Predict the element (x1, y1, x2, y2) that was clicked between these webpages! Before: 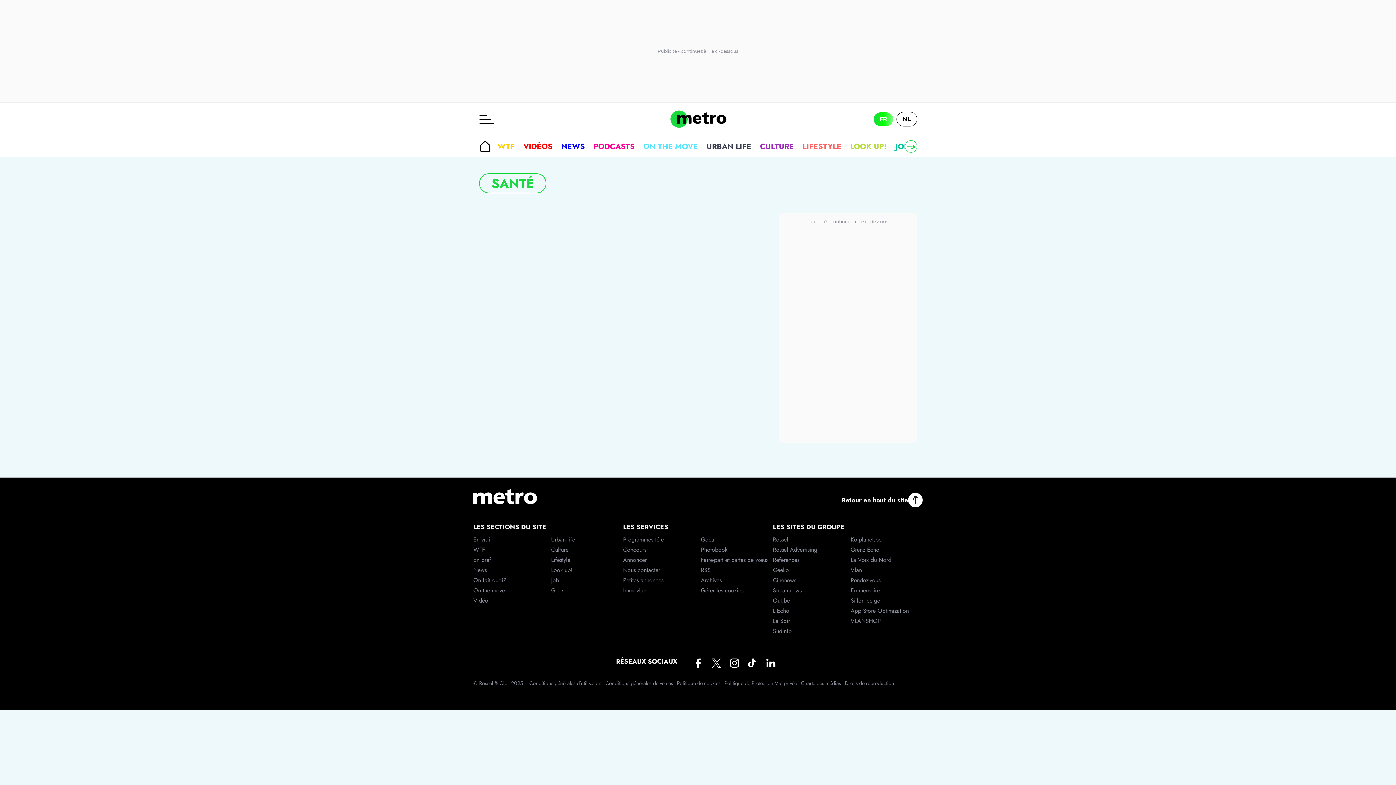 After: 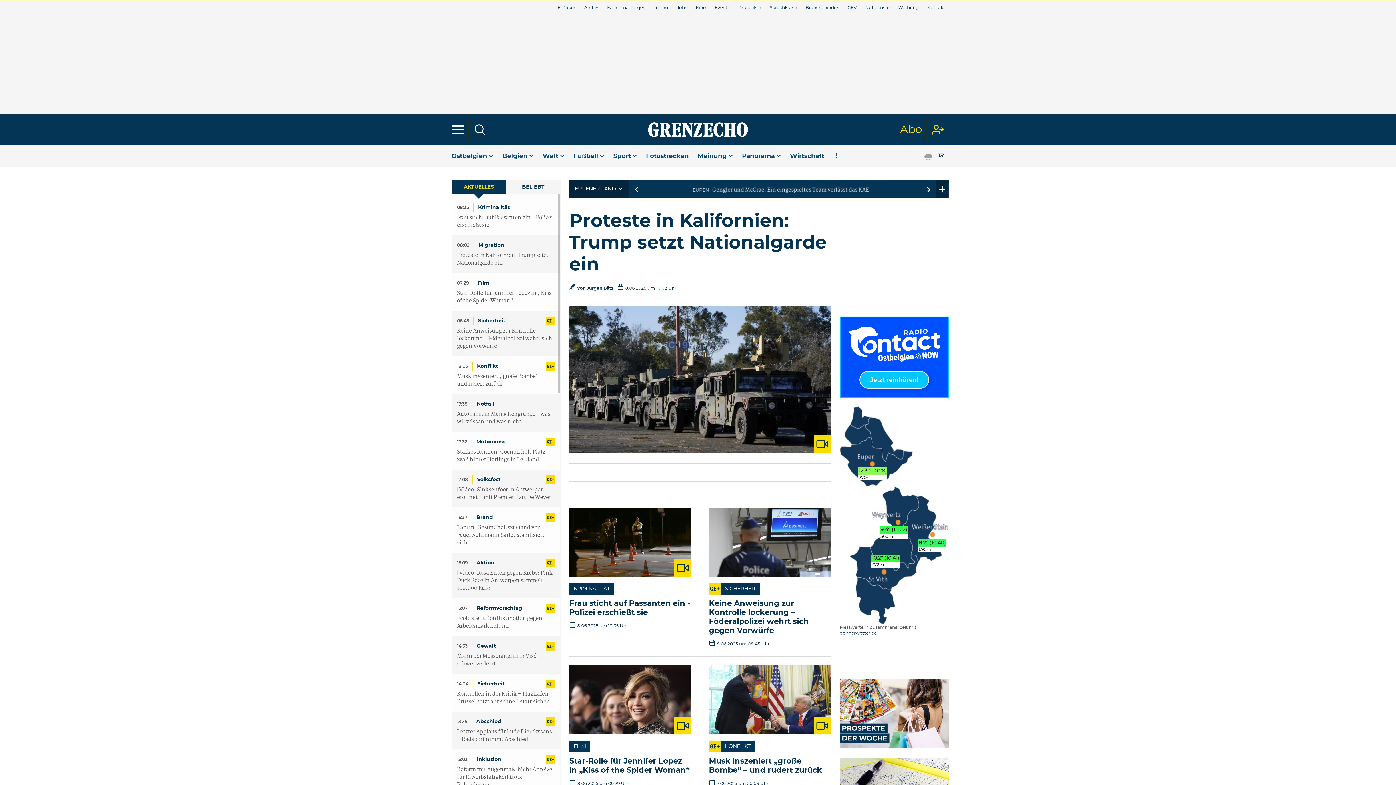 Action: label: Grenz Echo bbox: (850, 545, 922, 555)